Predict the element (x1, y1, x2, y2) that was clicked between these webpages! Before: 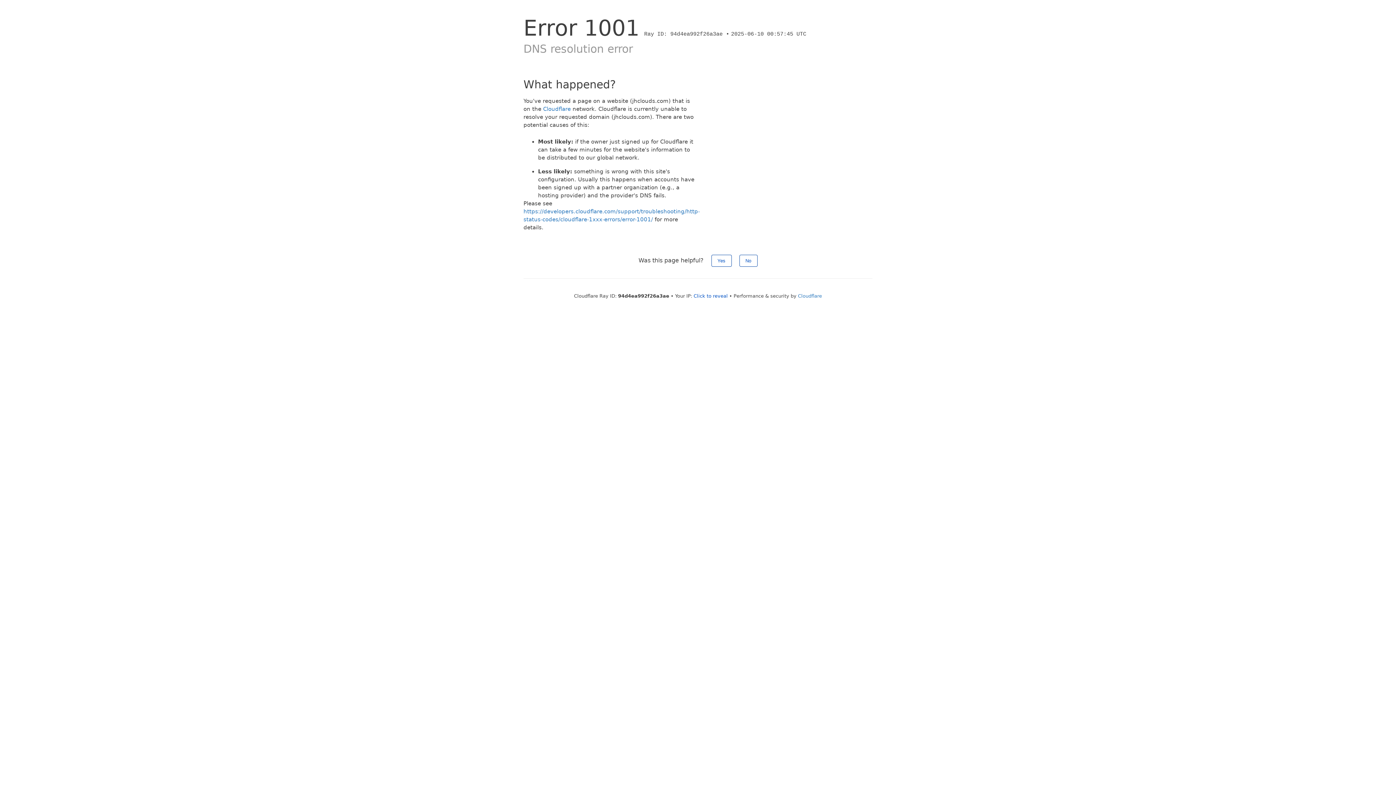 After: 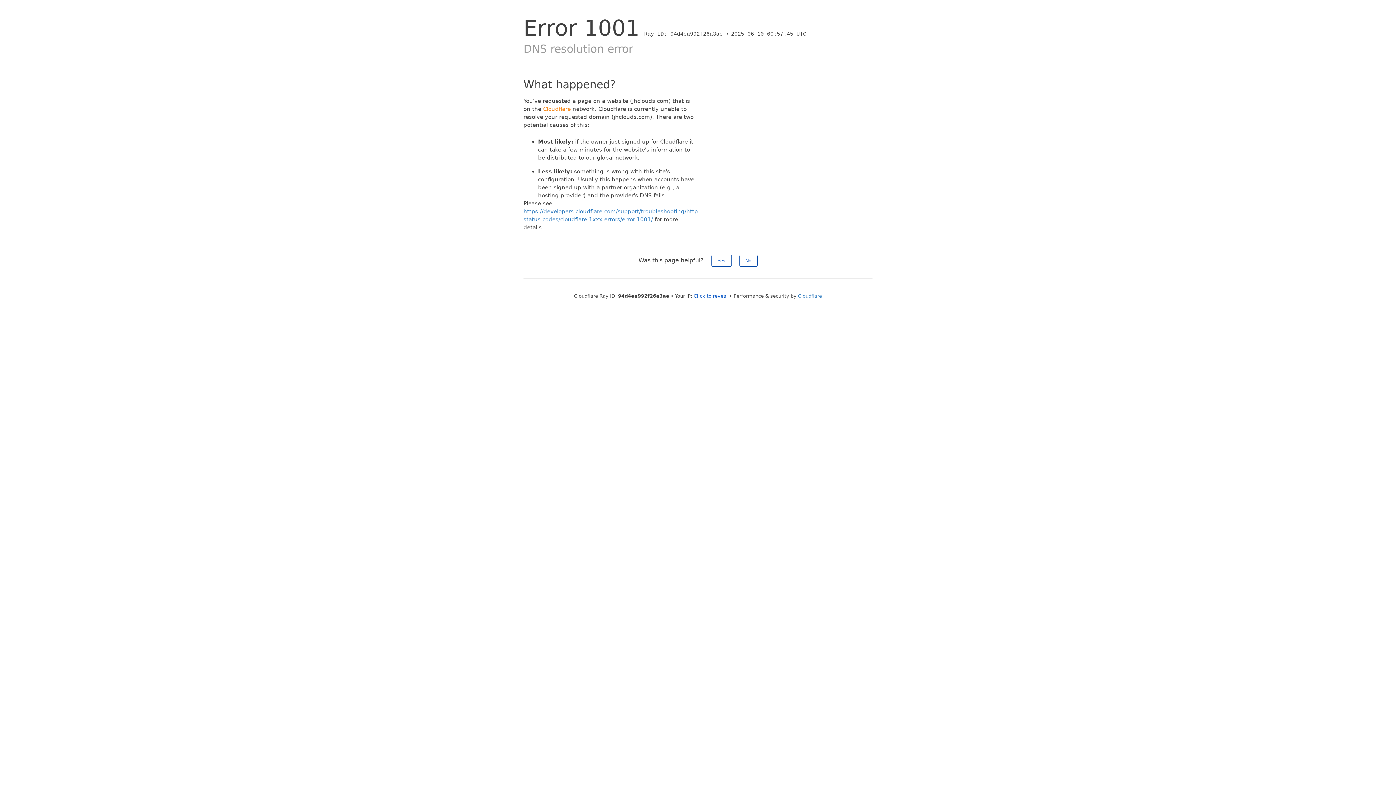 Action: label: Cloudflare bbox: (543, 105, 570, 112)